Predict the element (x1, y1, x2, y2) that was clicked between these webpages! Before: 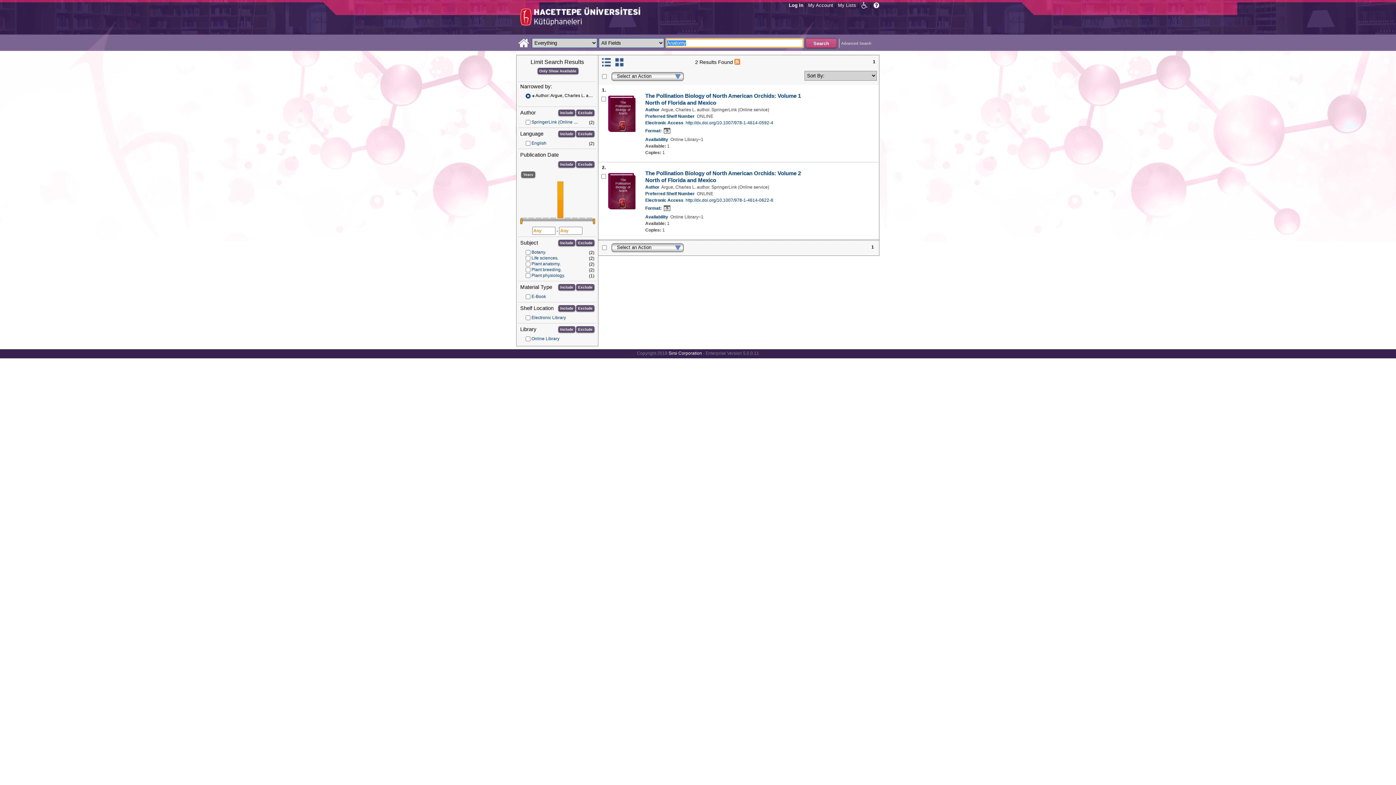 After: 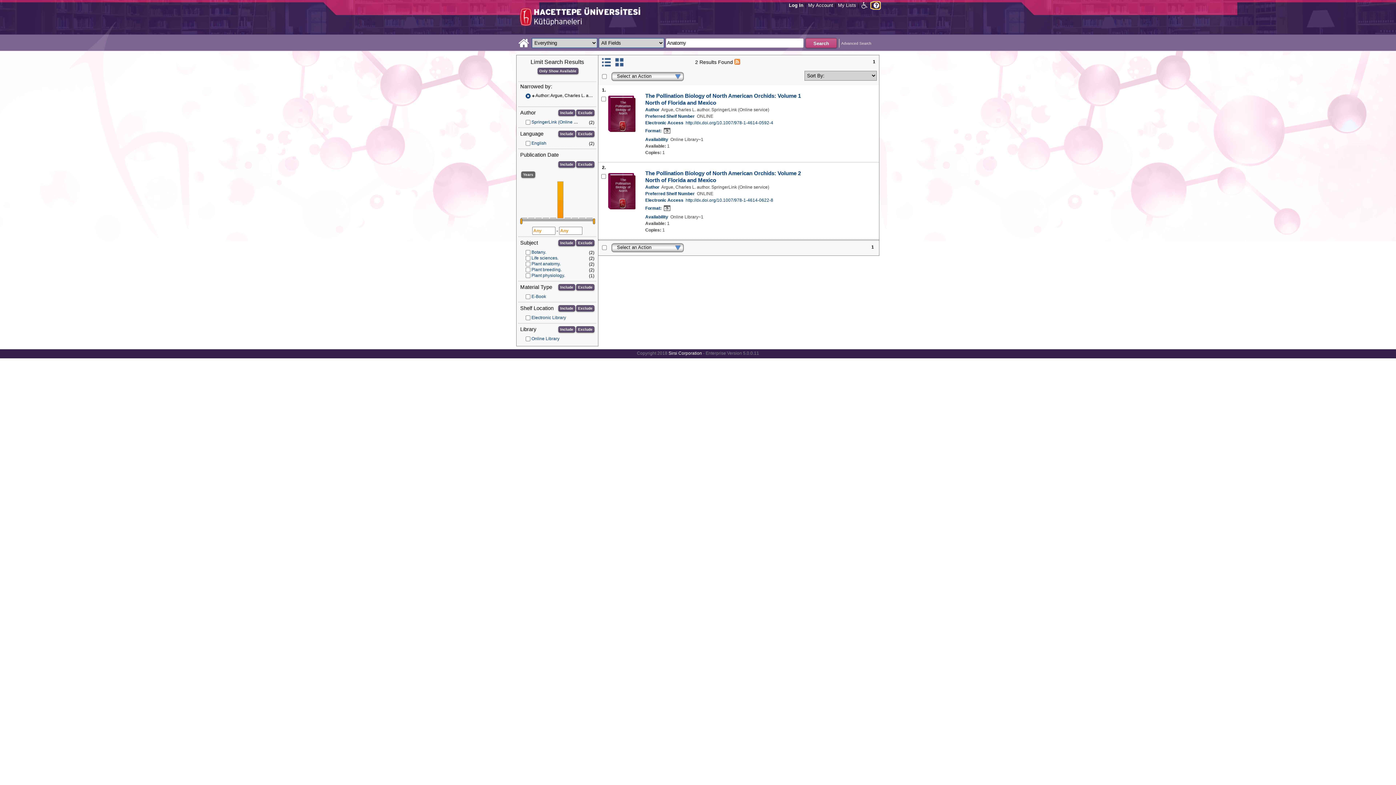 Action: bbox: (871, 2, 880, 8)